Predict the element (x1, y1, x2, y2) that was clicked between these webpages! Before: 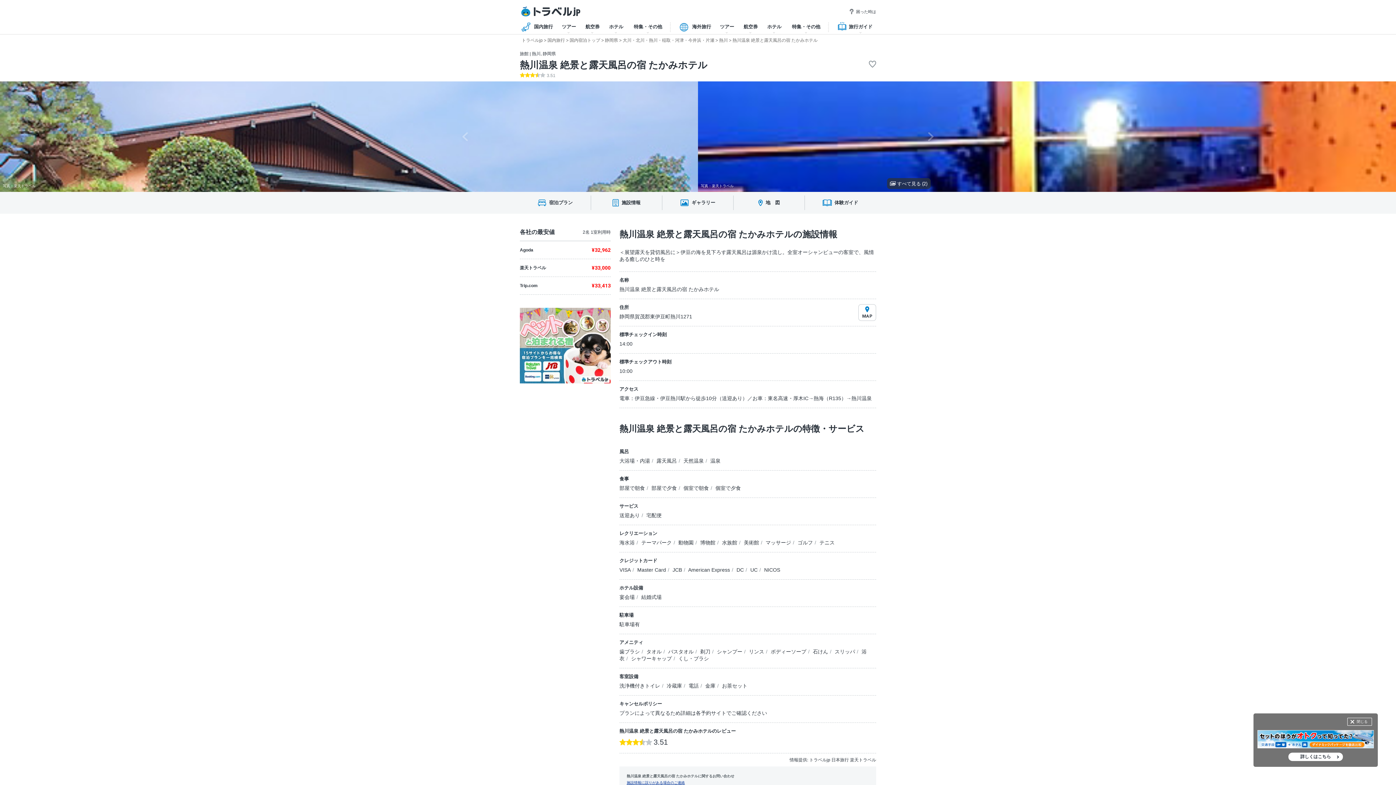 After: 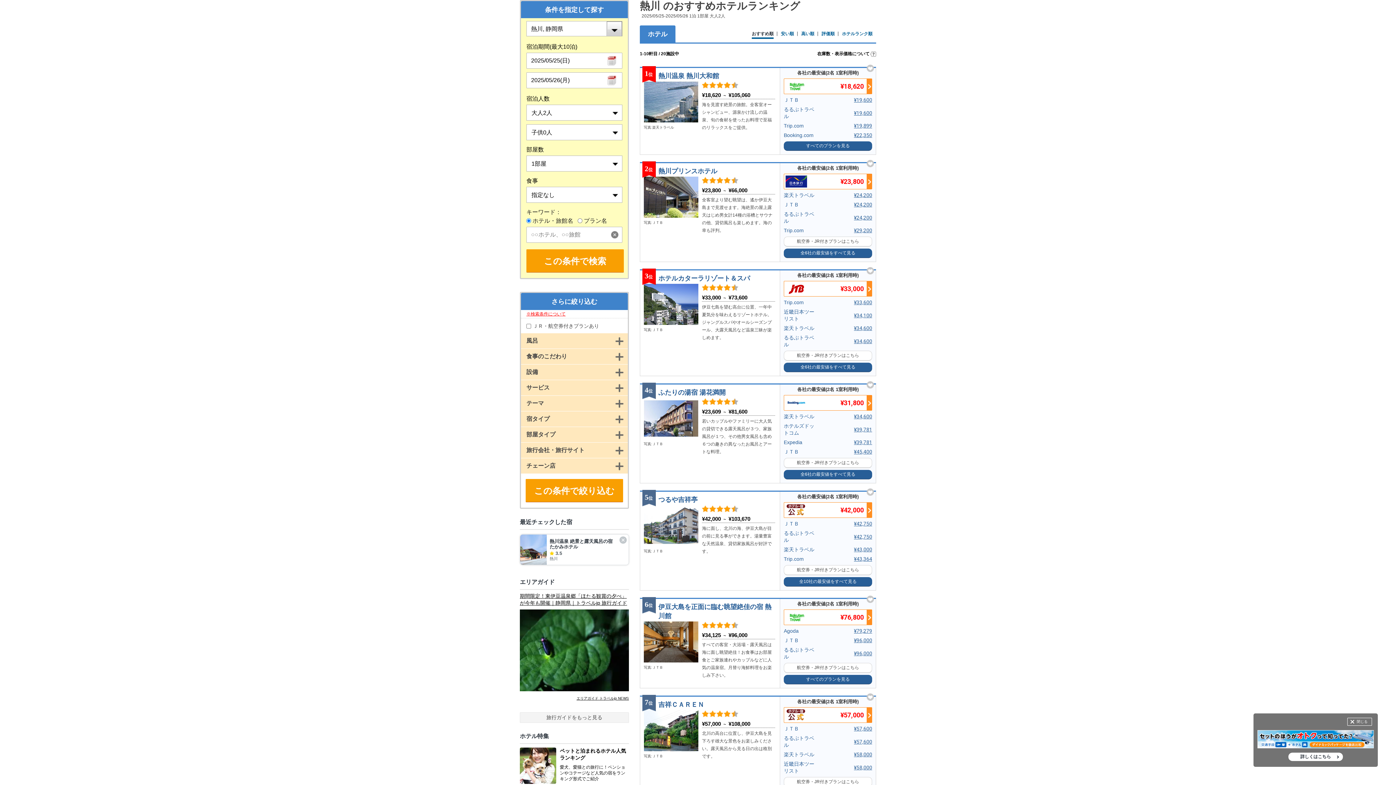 Action: bbox: (719, 37, 728, 42) label: 熱川